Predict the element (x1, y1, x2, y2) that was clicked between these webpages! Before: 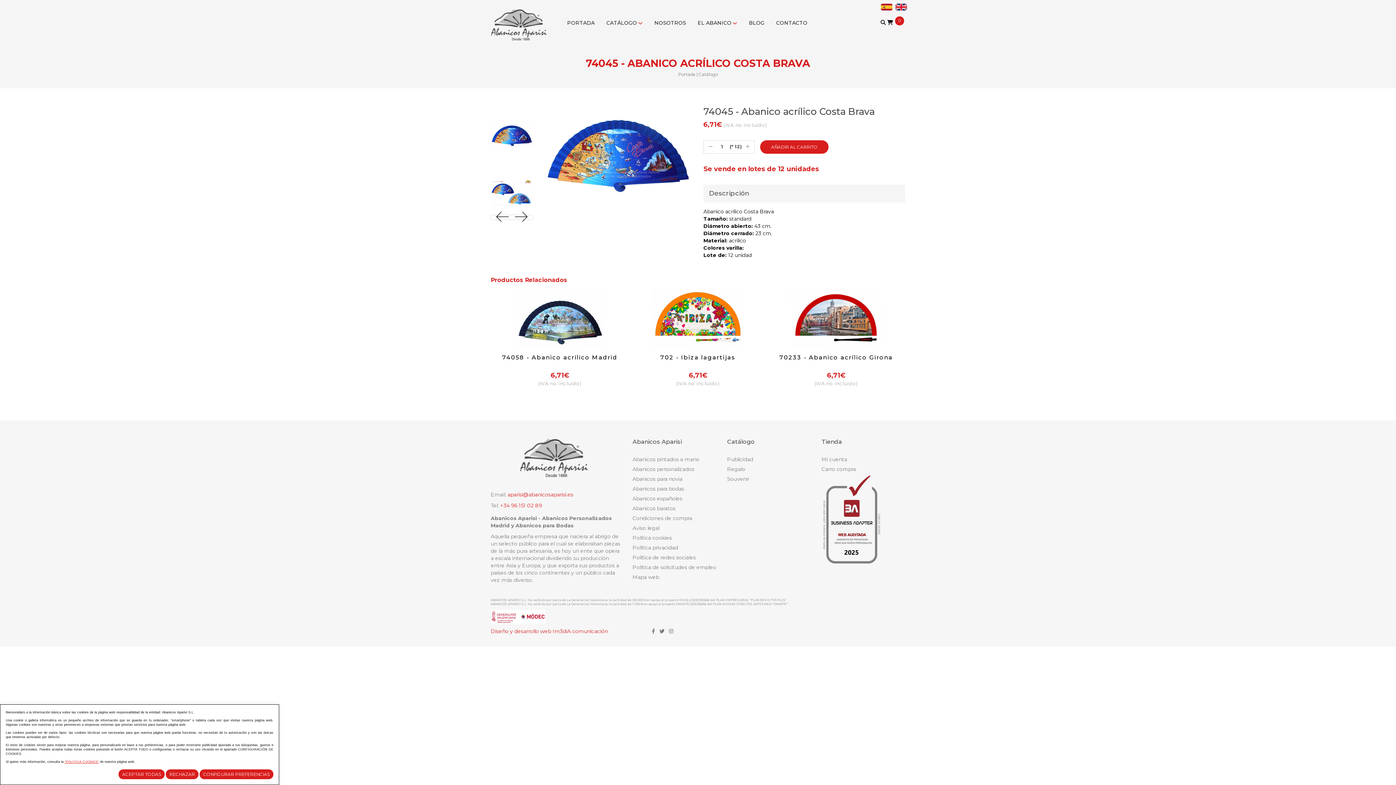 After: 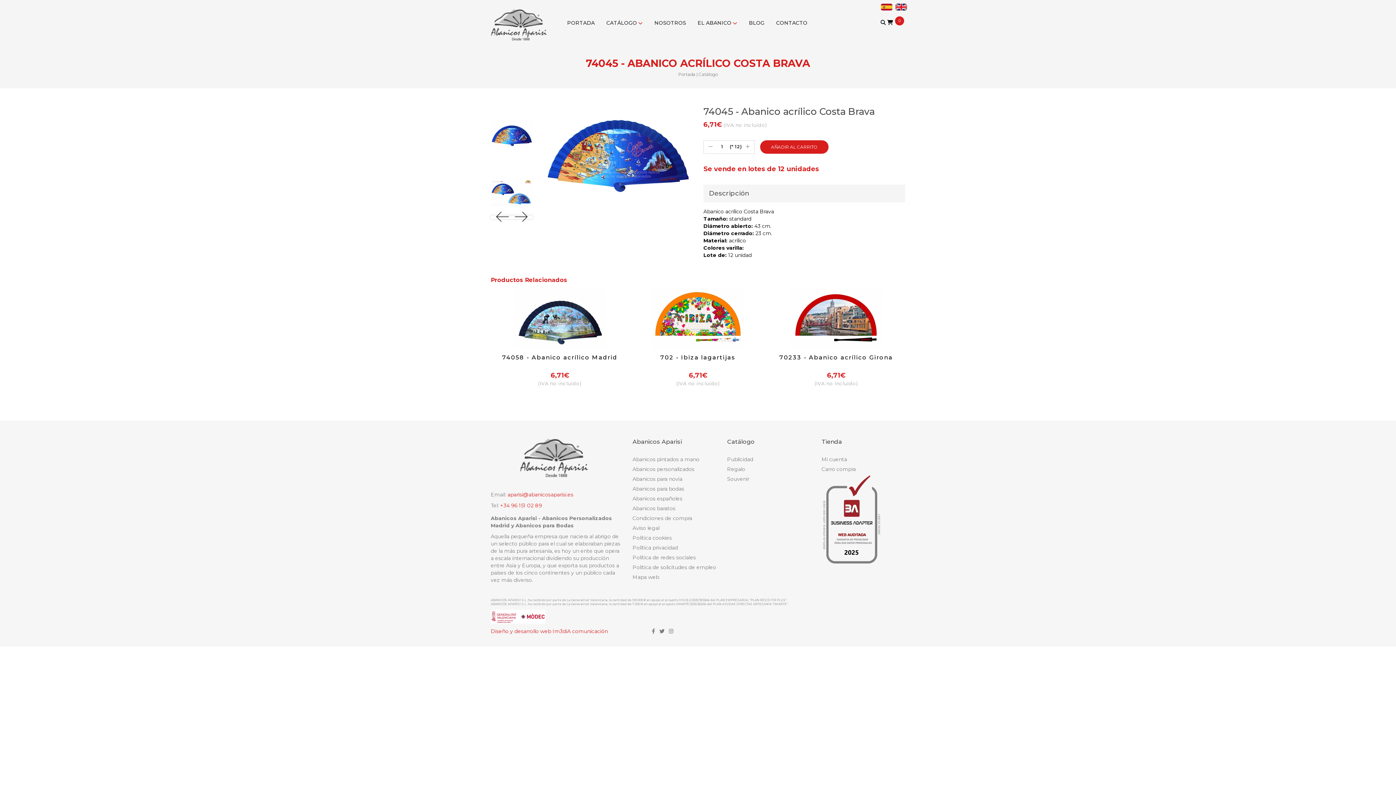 Action: bbox: (165, 769, 198, 779) label: RECHAZAR